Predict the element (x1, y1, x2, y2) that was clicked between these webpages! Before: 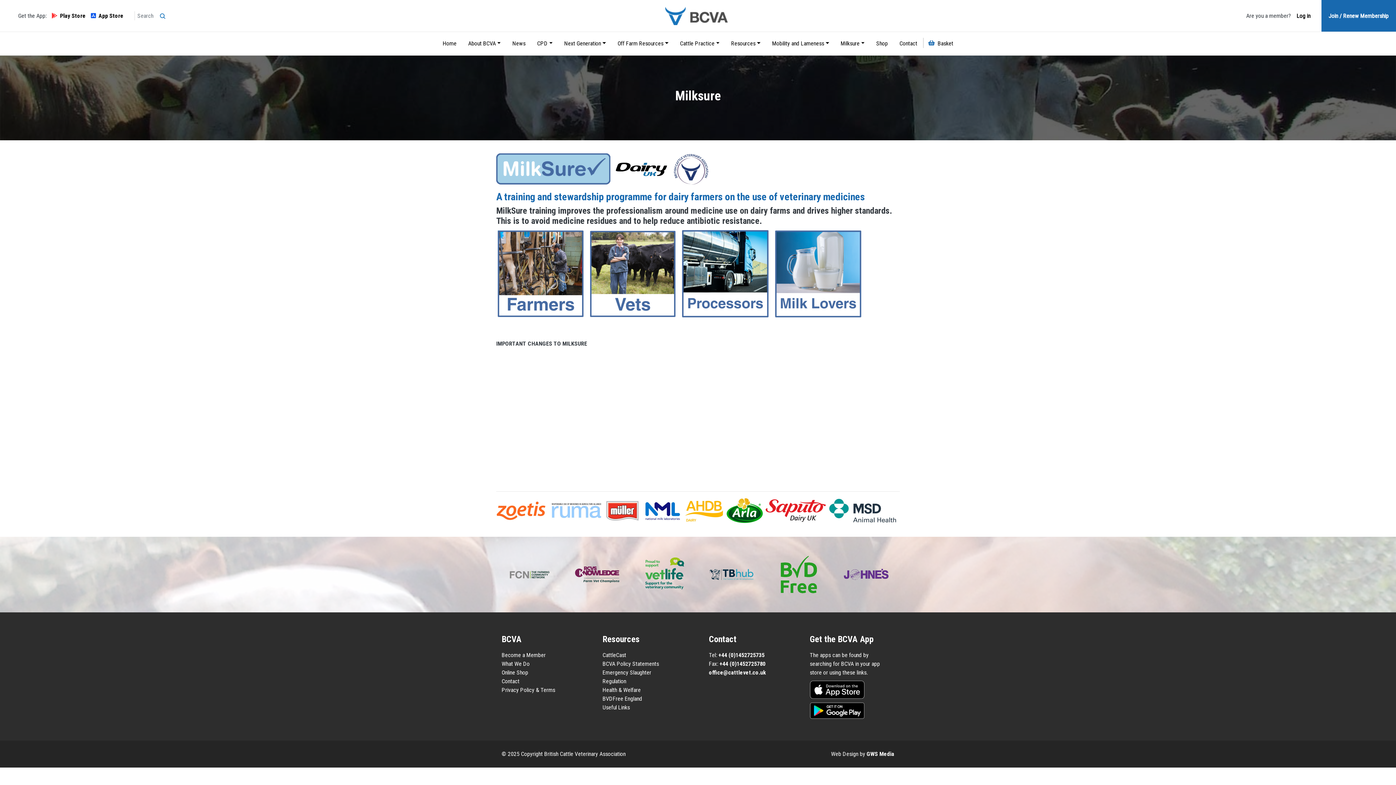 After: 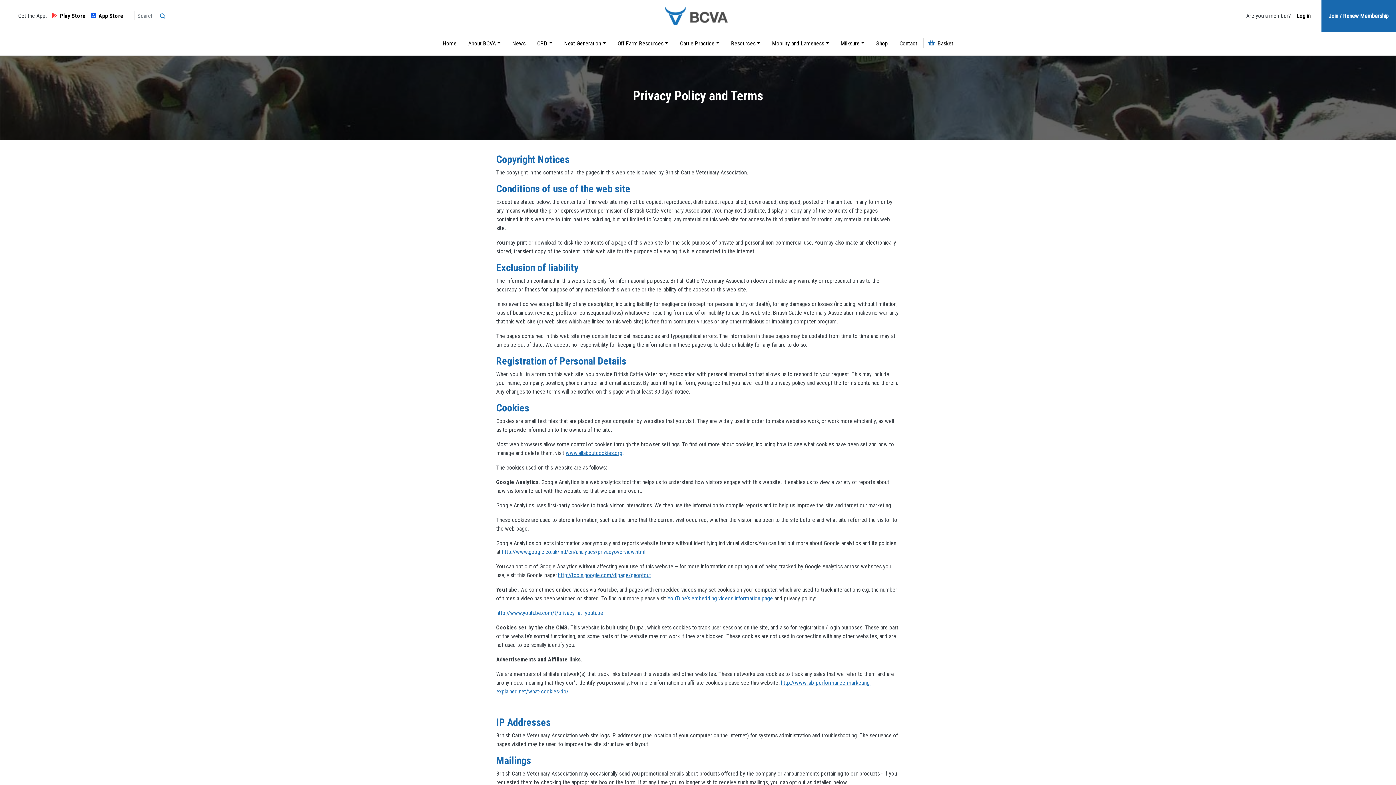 Action: label: Privacy Policy & Terms bbox: (501, 686, 591, 694)